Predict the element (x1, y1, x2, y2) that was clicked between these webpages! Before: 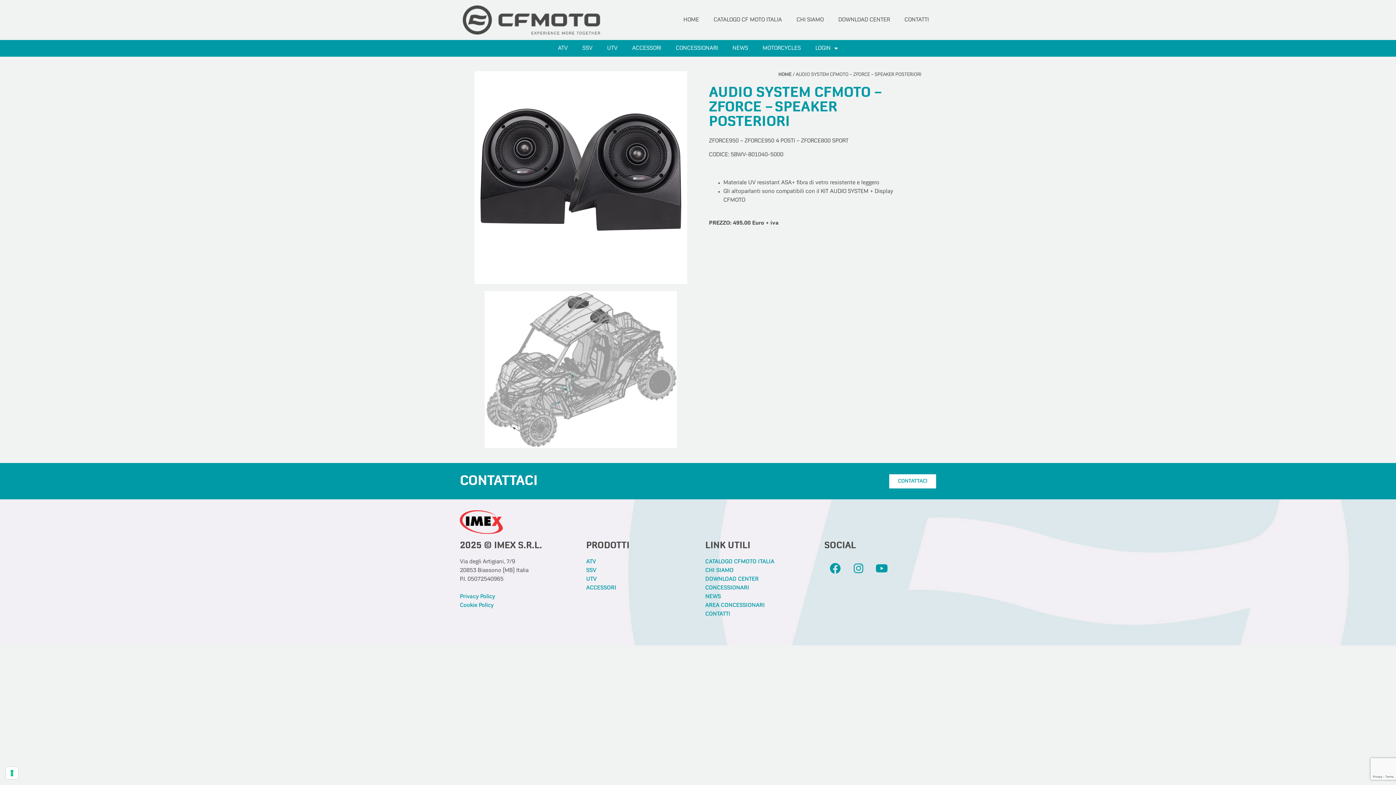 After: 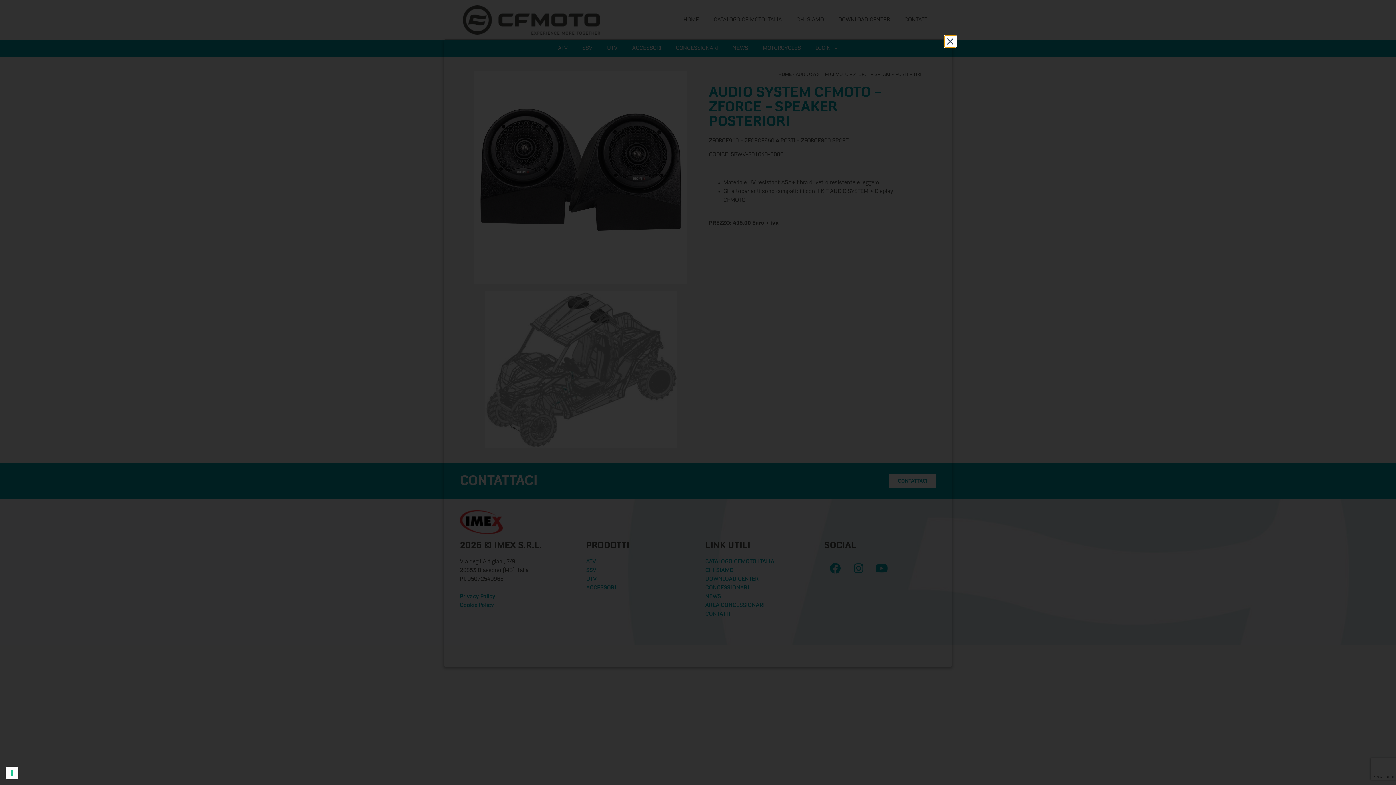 Action: label: Privacy Policy bbox: (460, 594, 495, 599)